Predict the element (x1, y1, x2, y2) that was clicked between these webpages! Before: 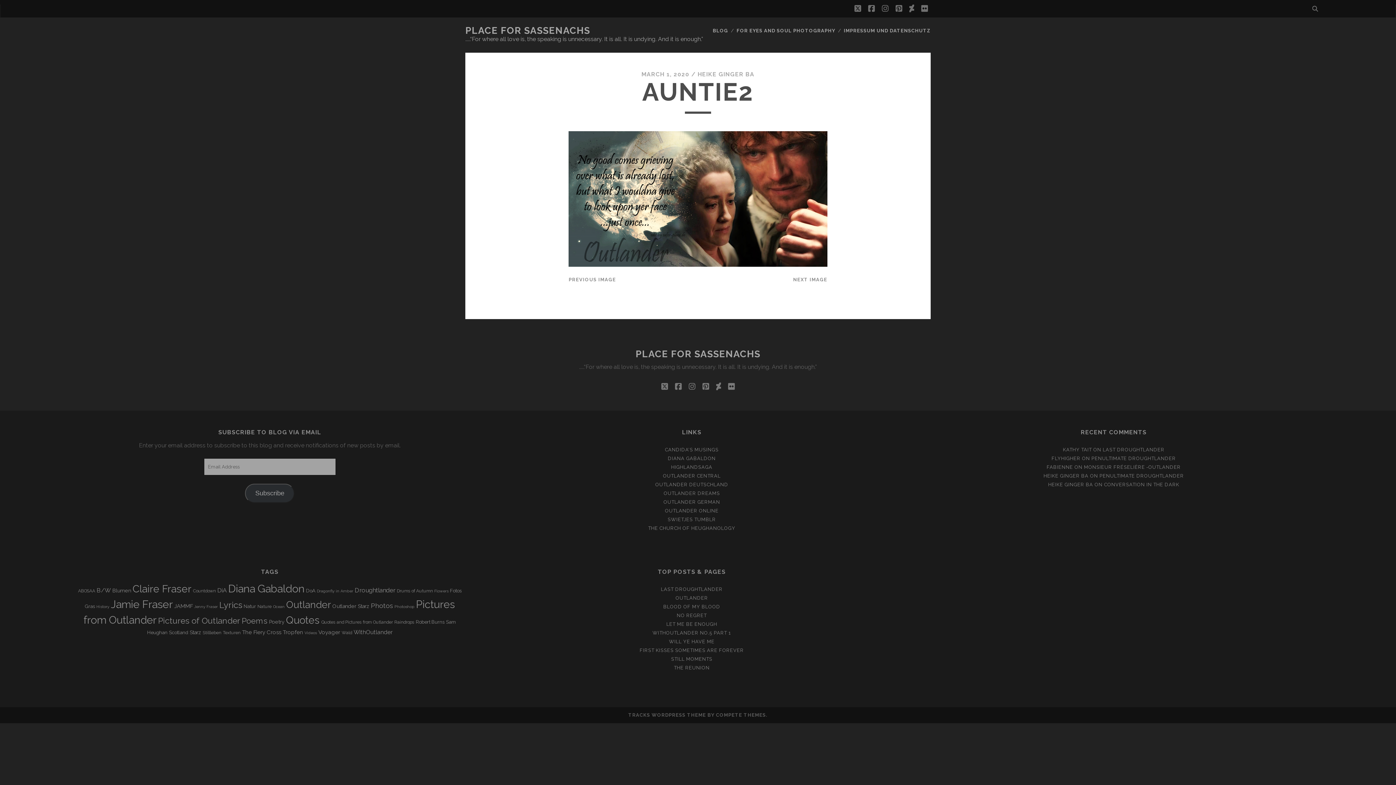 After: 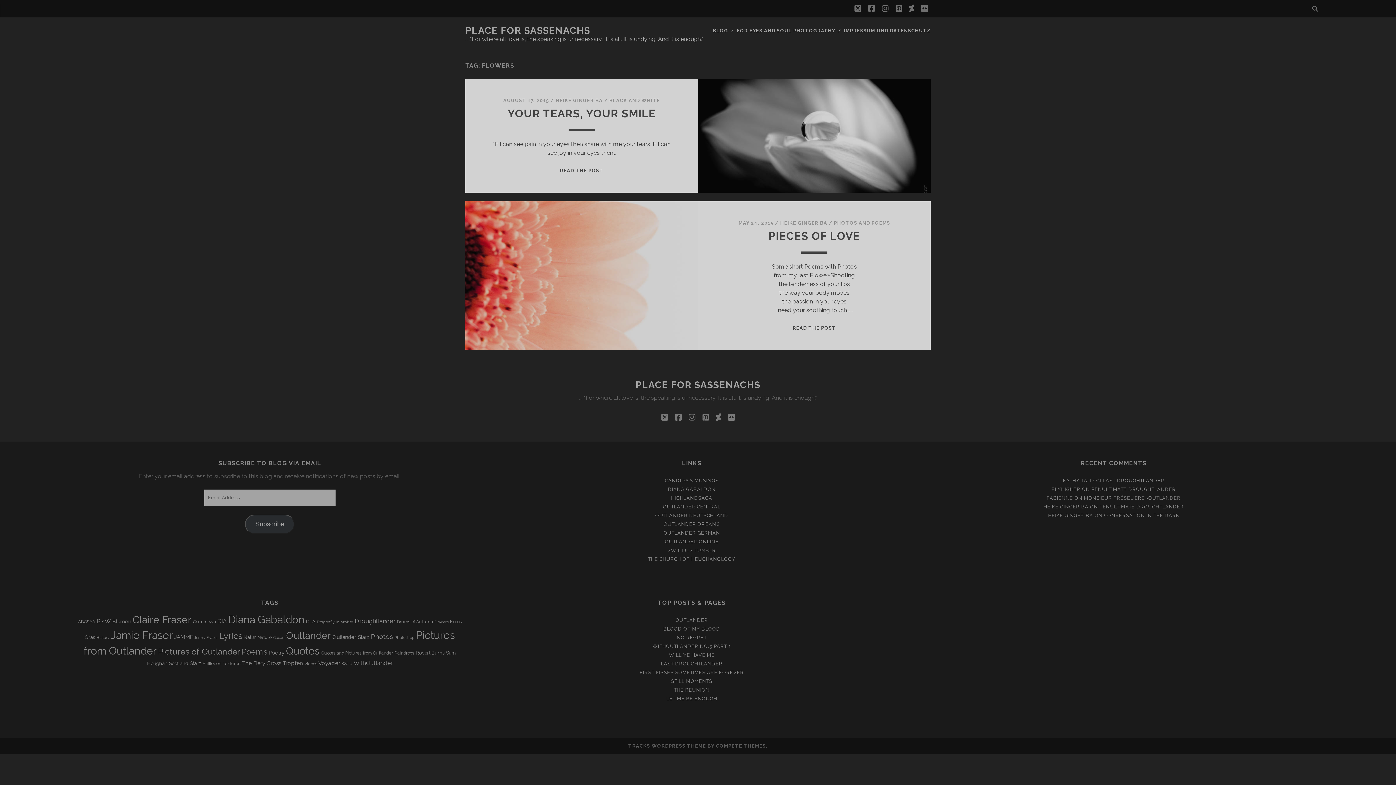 Action: bbox: (434, 589, 448, 593) label: Flowers (2 items)